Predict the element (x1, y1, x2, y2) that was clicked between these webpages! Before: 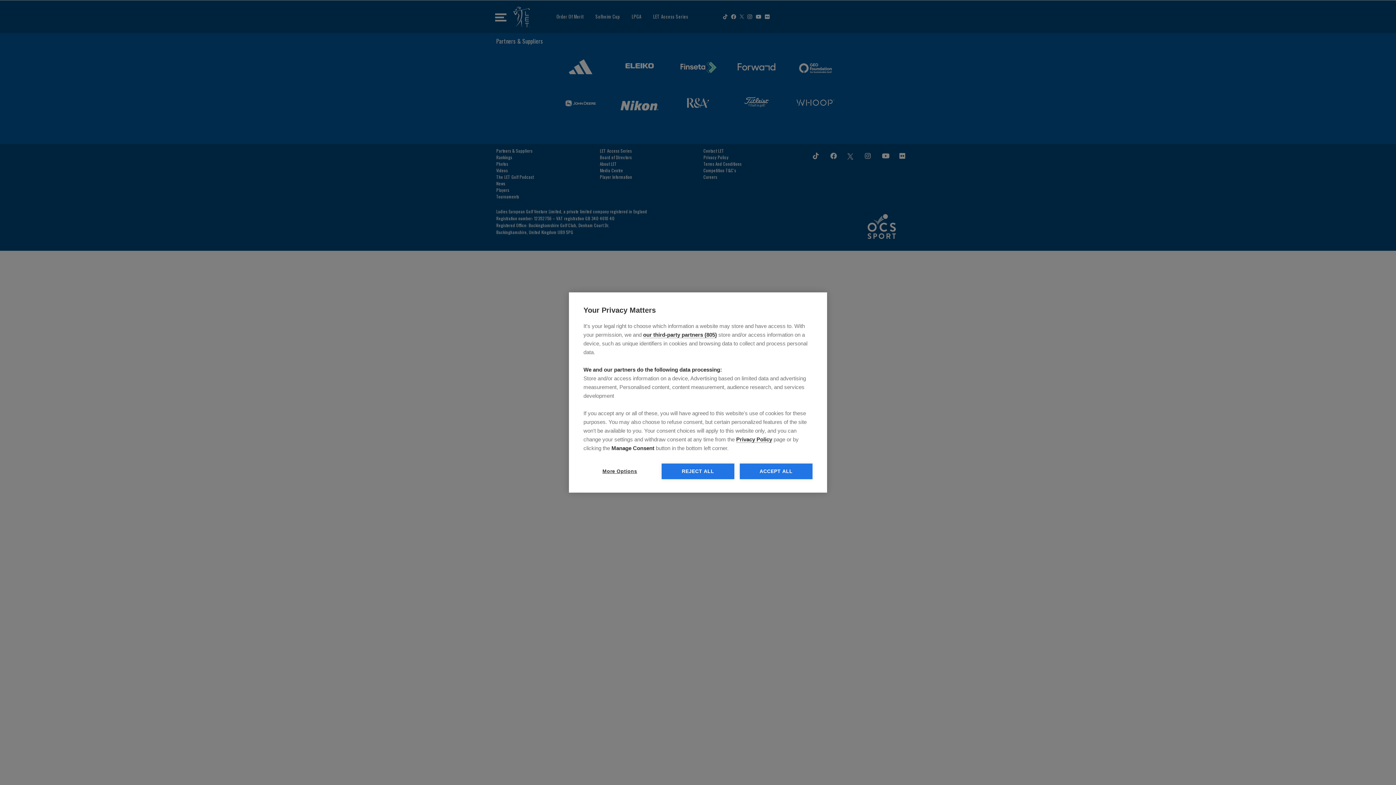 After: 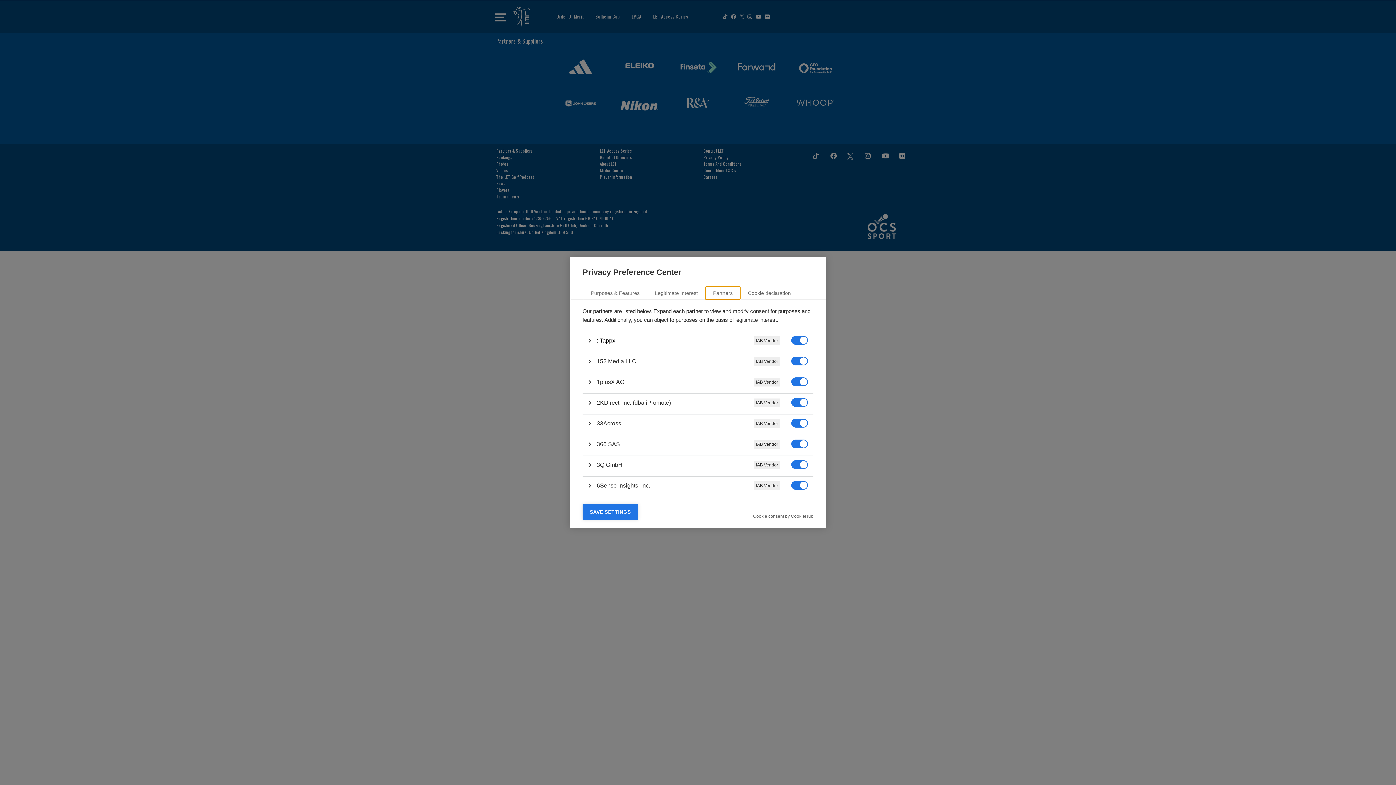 Action: bbox: (643, 331, 717, 338) label: our third-party partners (805)